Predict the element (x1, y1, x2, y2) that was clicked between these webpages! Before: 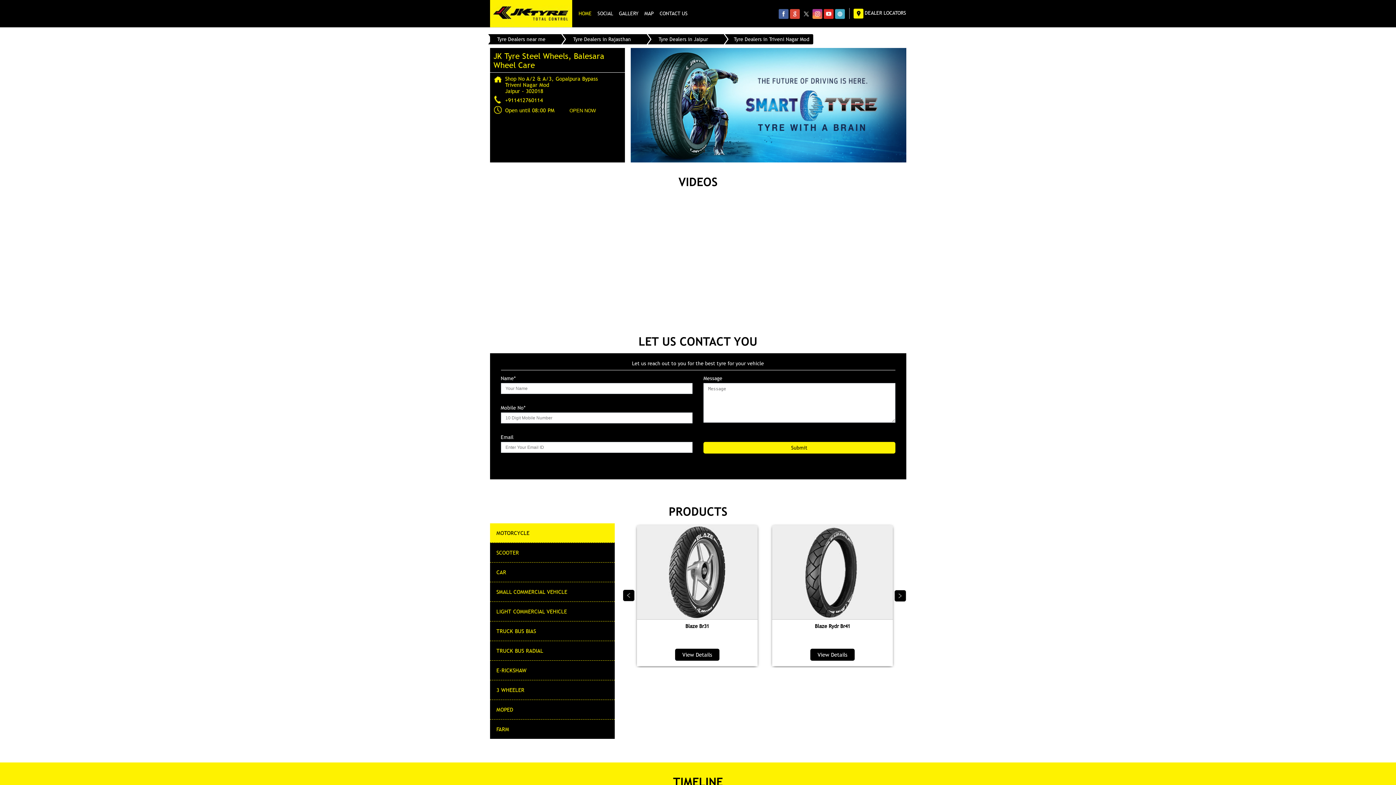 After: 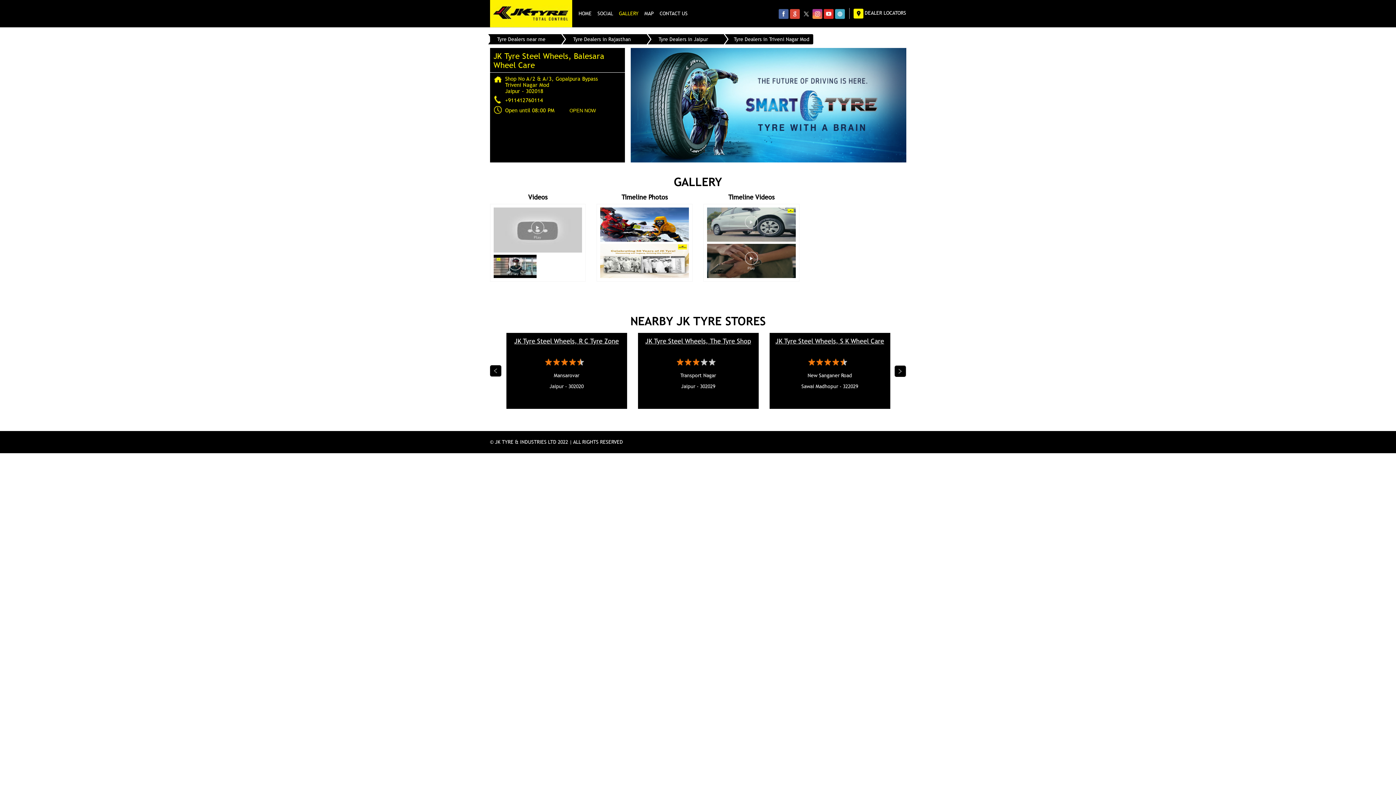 Action: label: GALLERY bbox: (619, 7, 638, 19)